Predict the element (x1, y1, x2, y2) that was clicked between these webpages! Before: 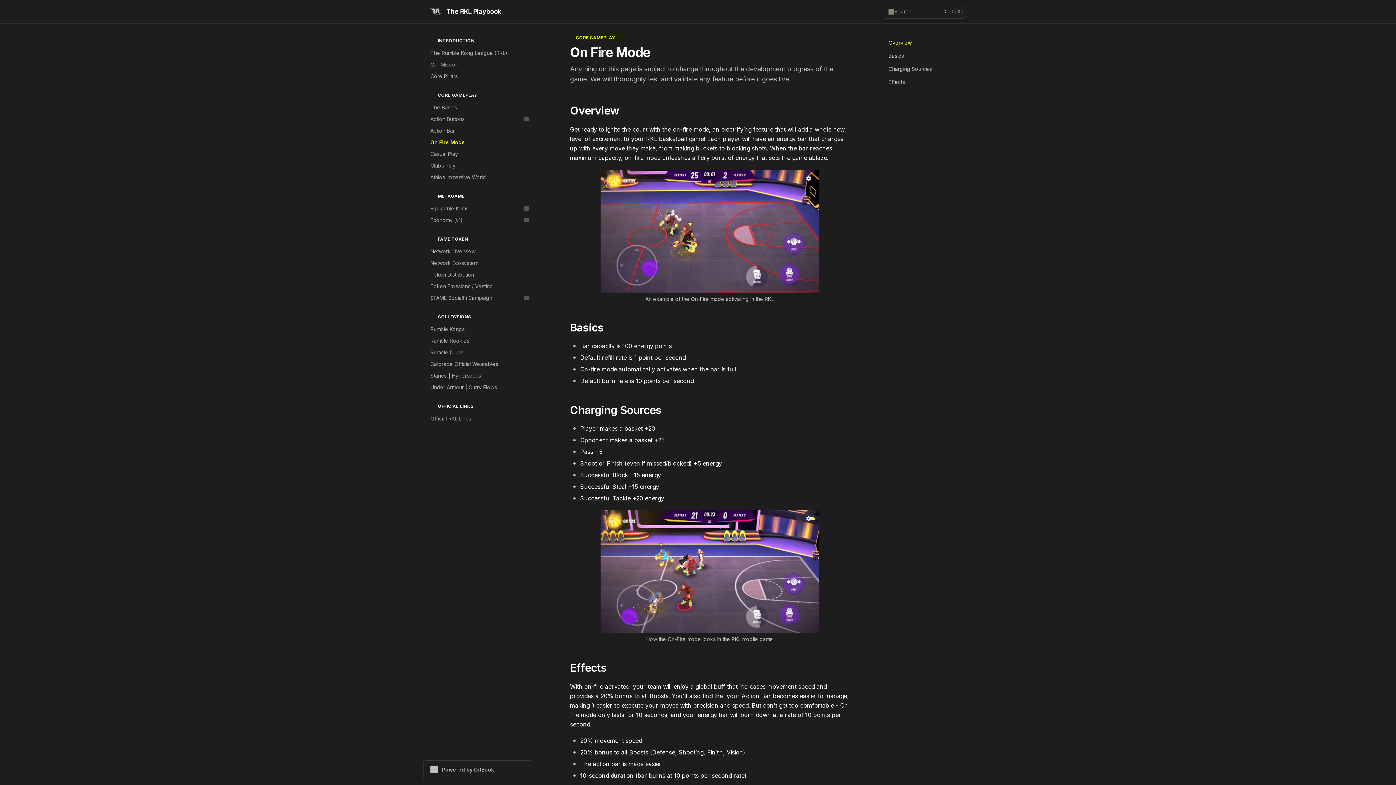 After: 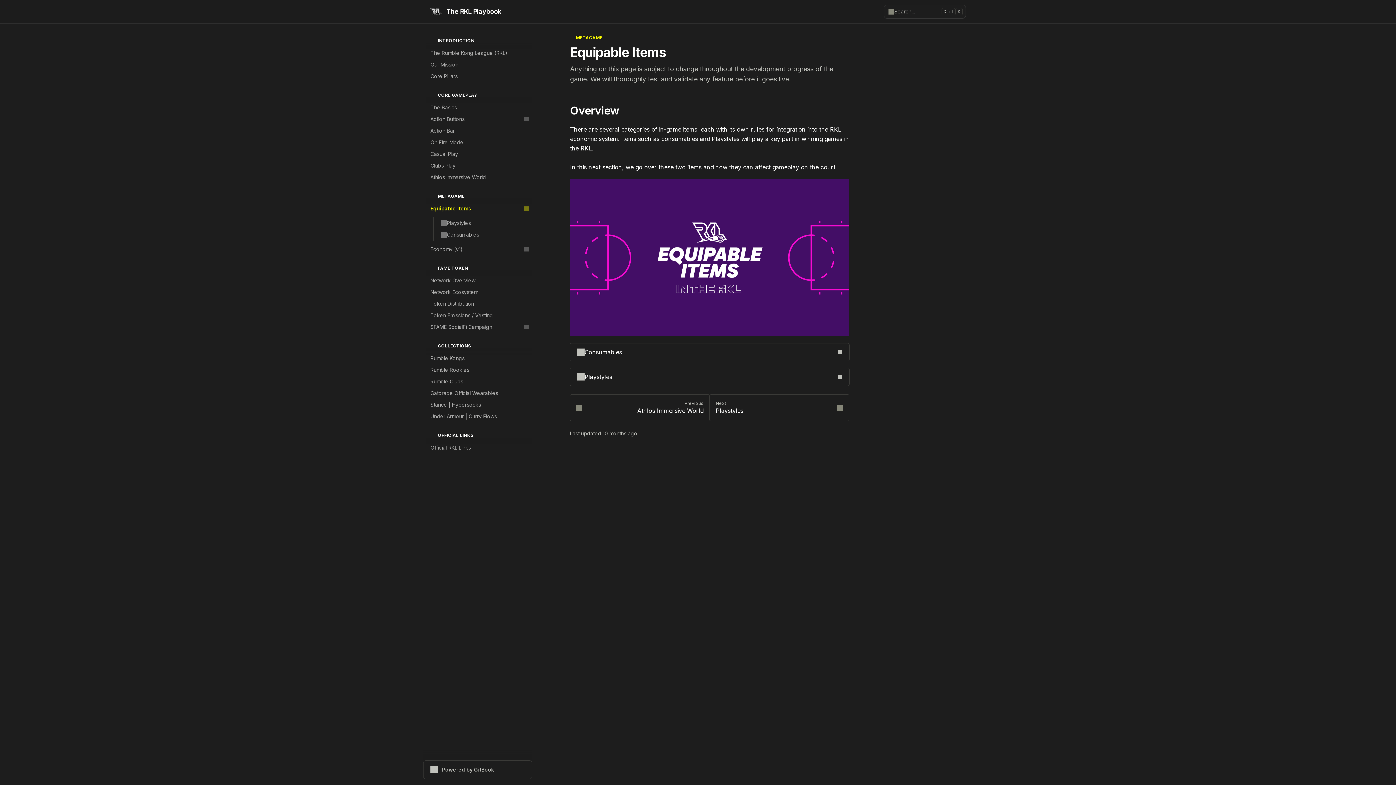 Action: bbox: (426, 202, 532, 214) label: Equipable Items